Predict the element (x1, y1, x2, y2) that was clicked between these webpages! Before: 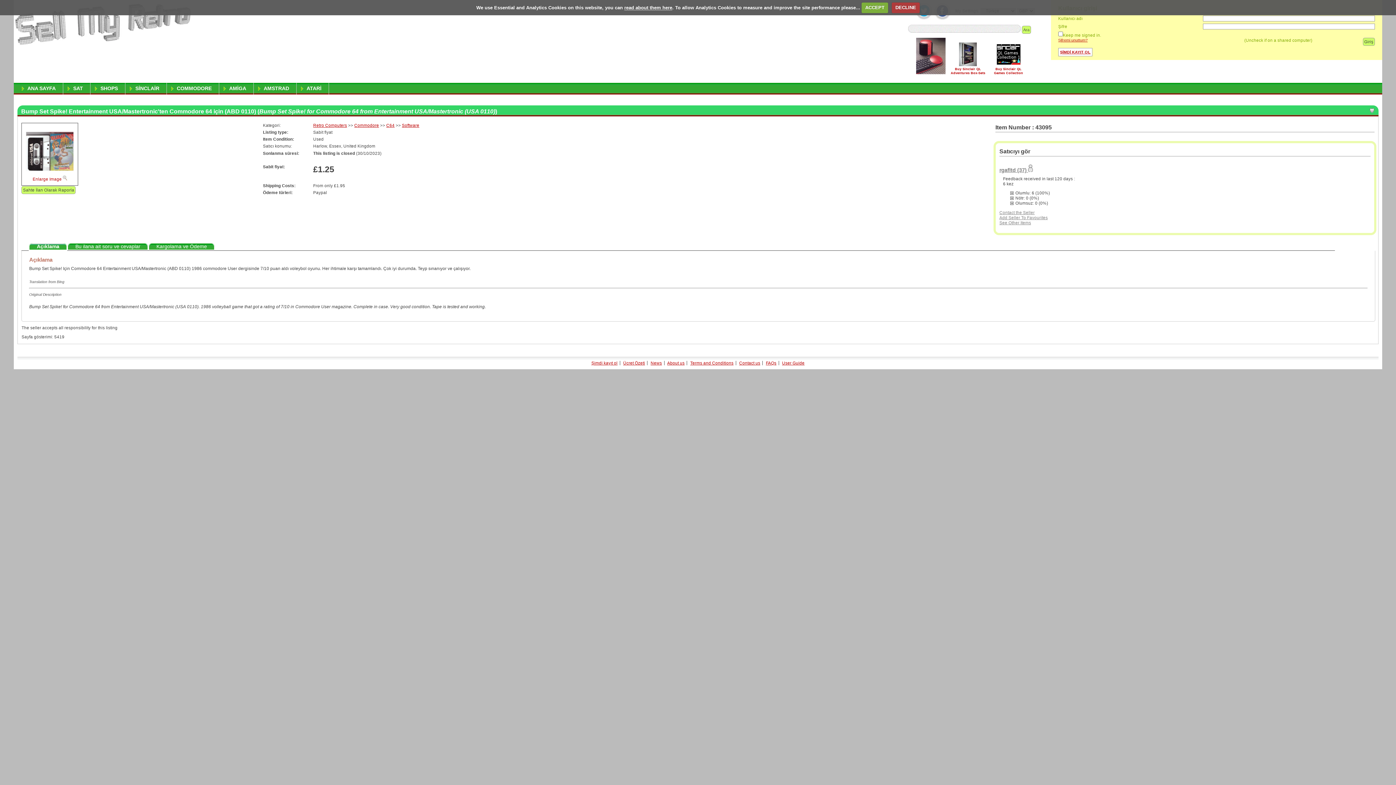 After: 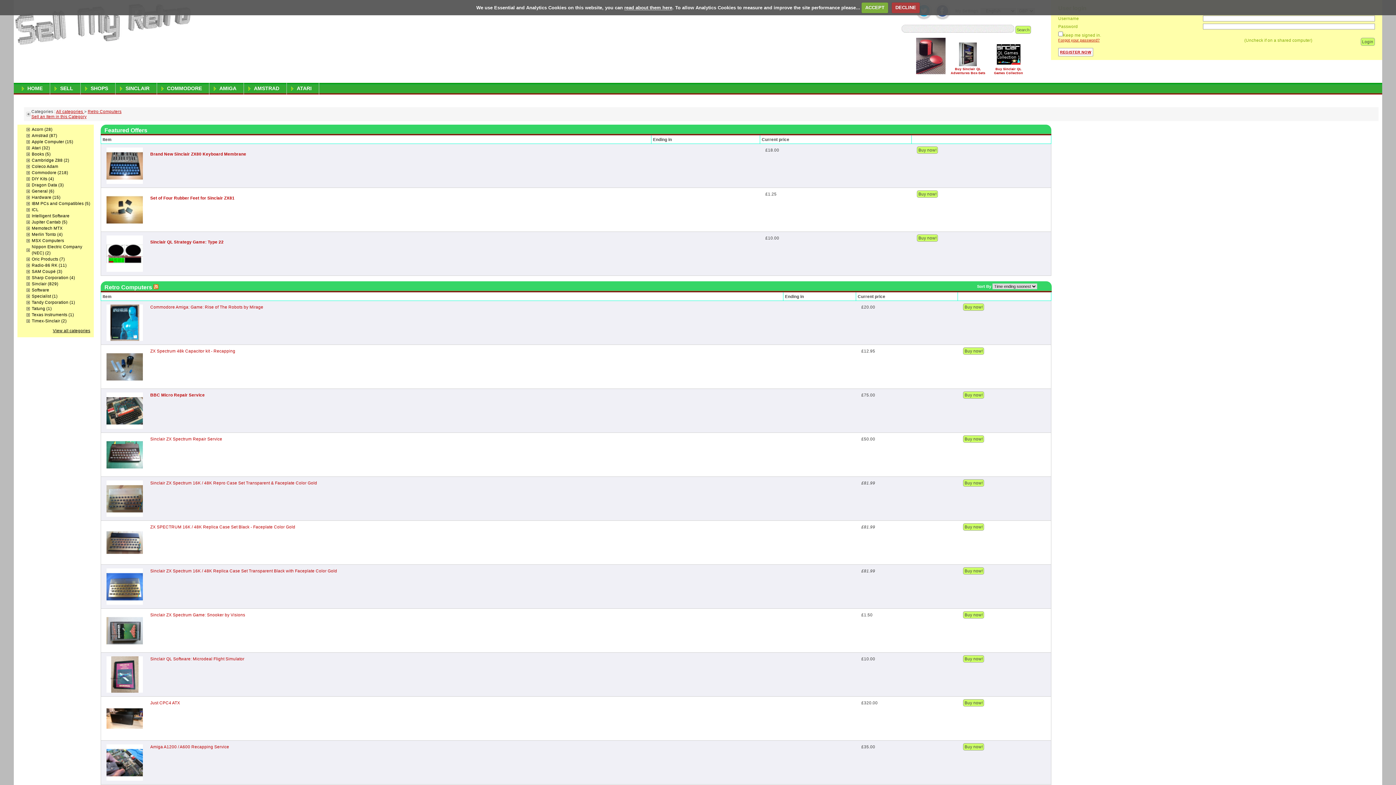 Action: bbox: (313, 123, 347, 127) label: Retro Computers